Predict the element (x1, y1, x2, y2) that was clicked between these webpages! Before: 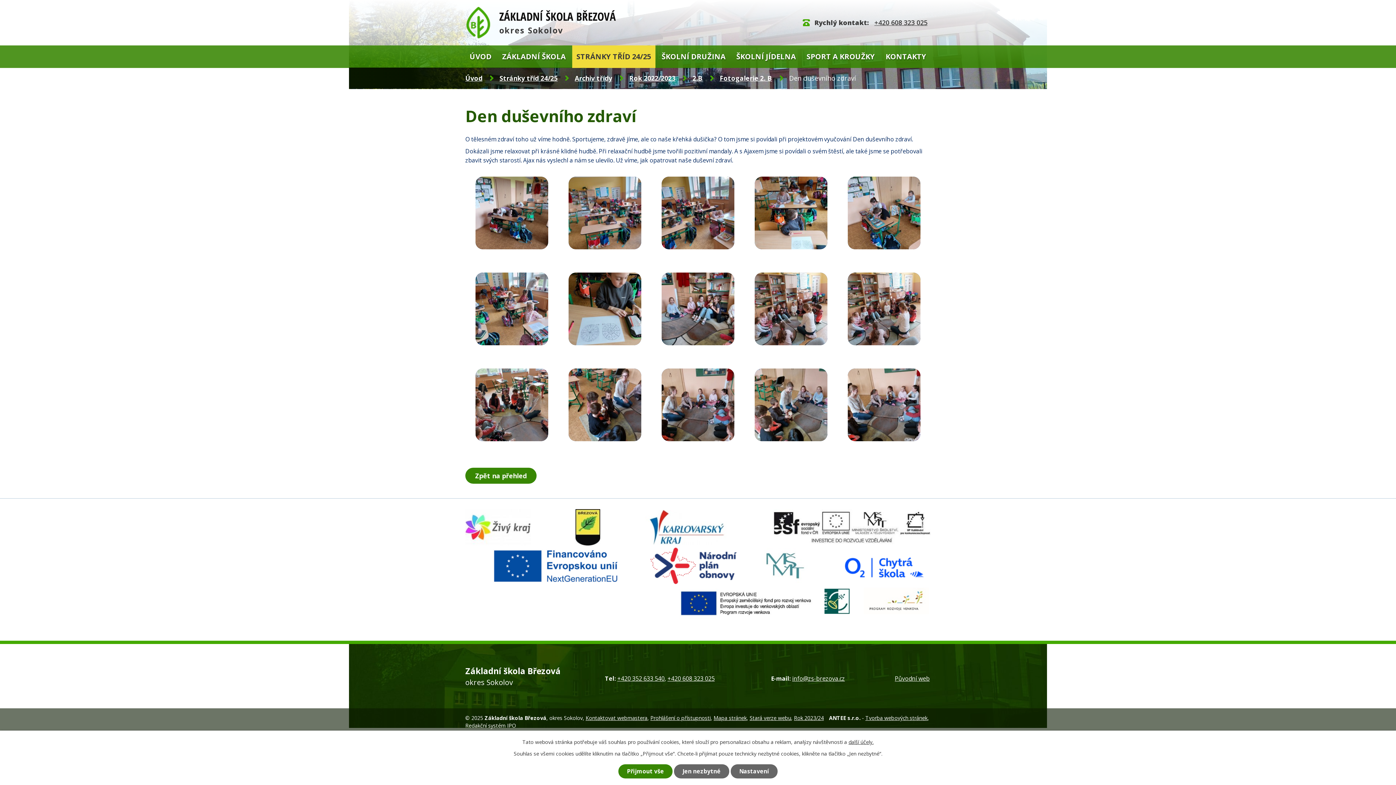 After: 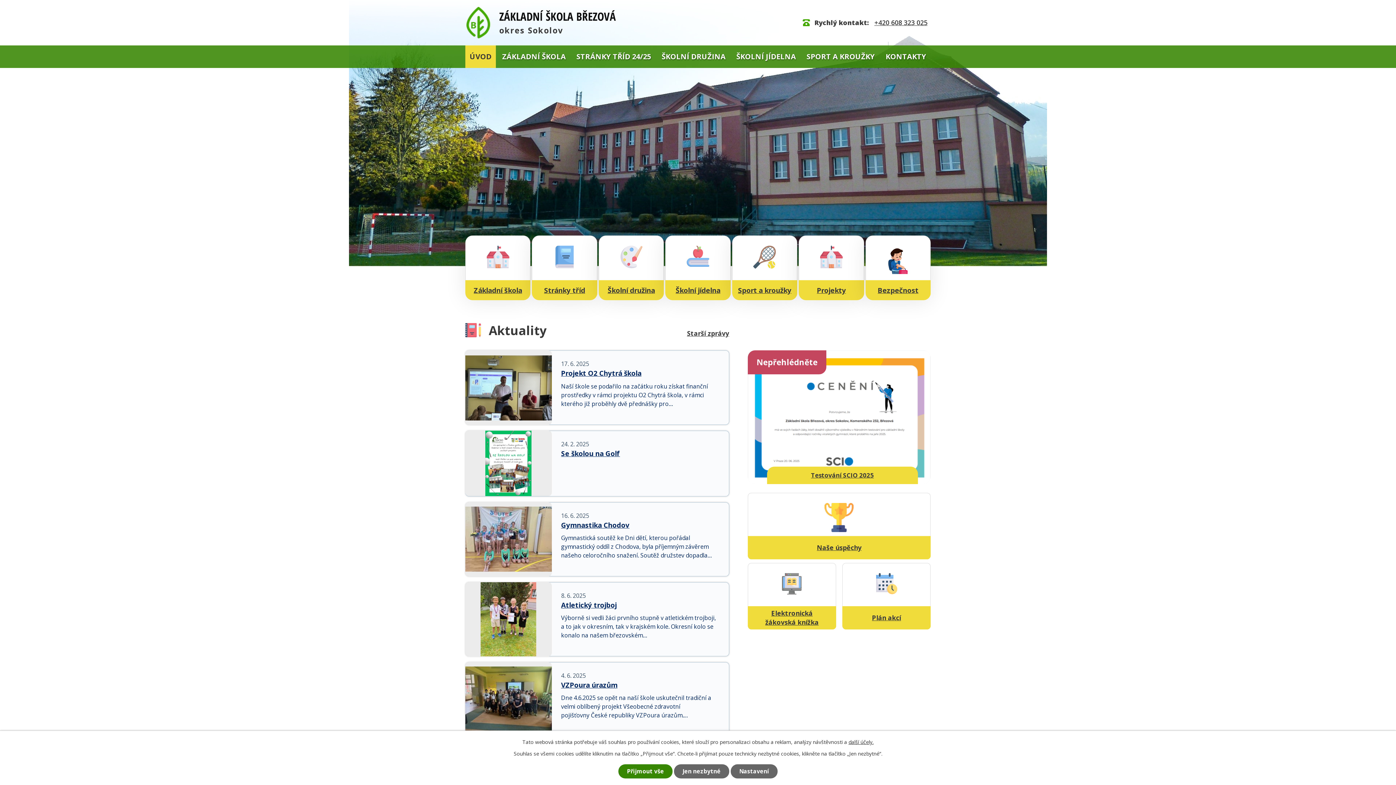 Action: label: Úvod bbox: (465, 73, 482, 82)